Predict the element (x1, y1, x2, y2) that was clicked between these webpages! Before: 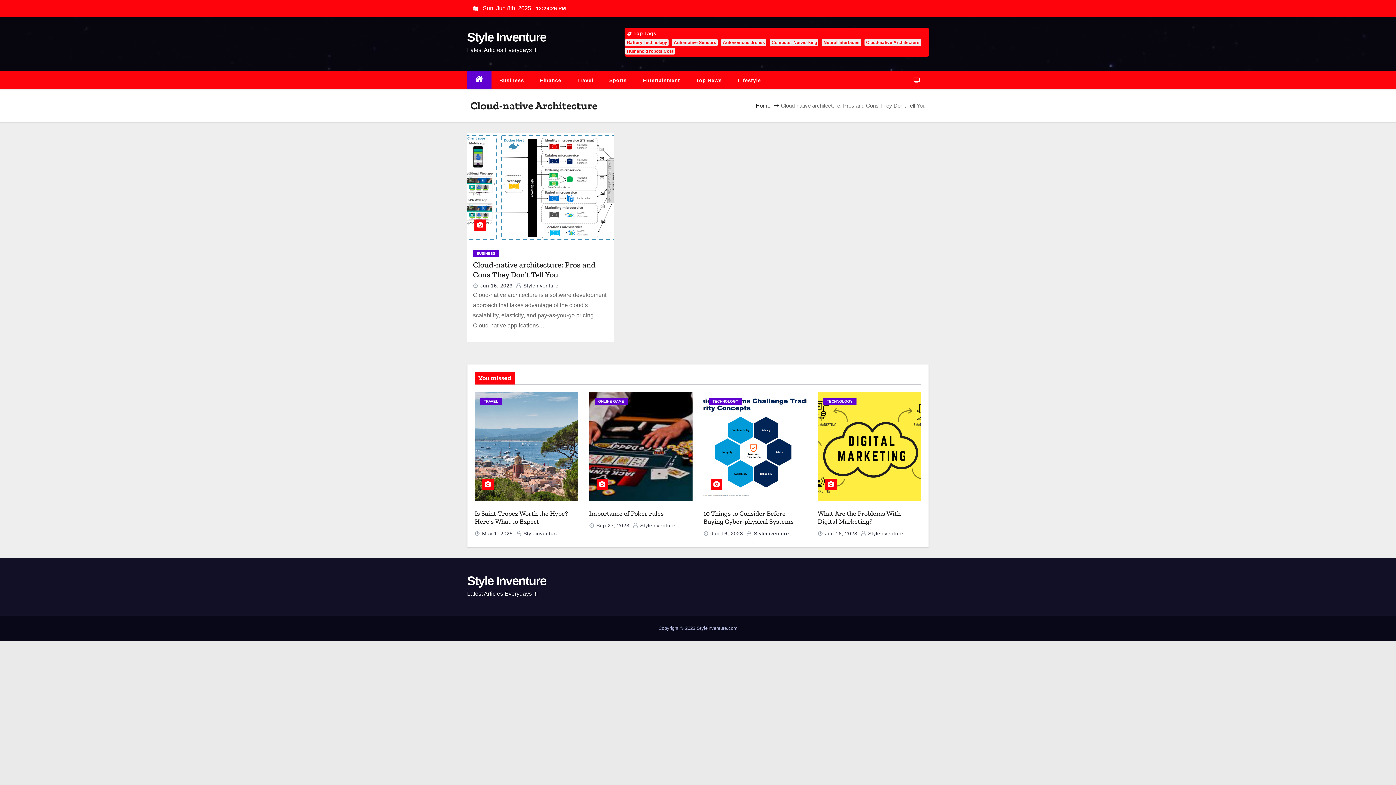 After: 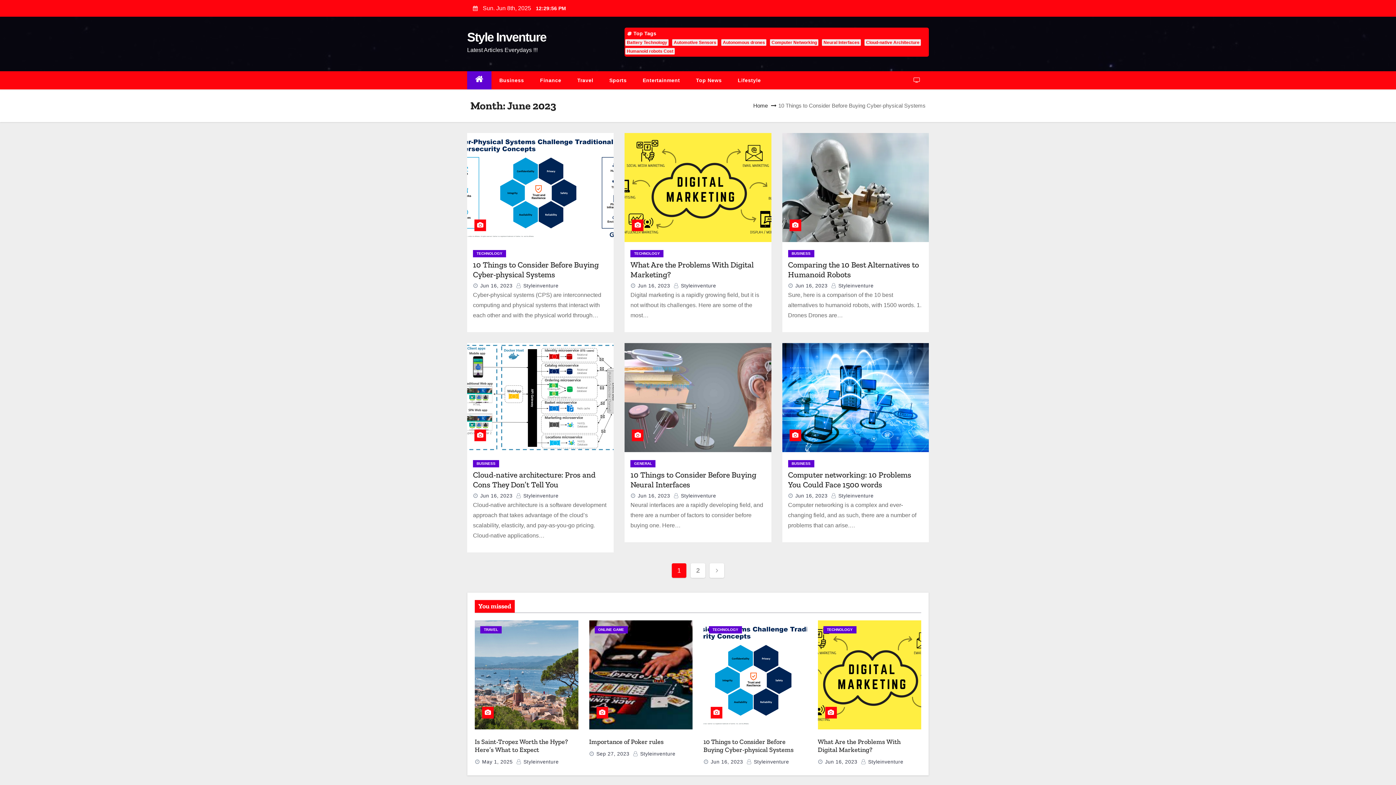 Action: bbox: (480, 282, 512, 288) label: Jun 16, 2023